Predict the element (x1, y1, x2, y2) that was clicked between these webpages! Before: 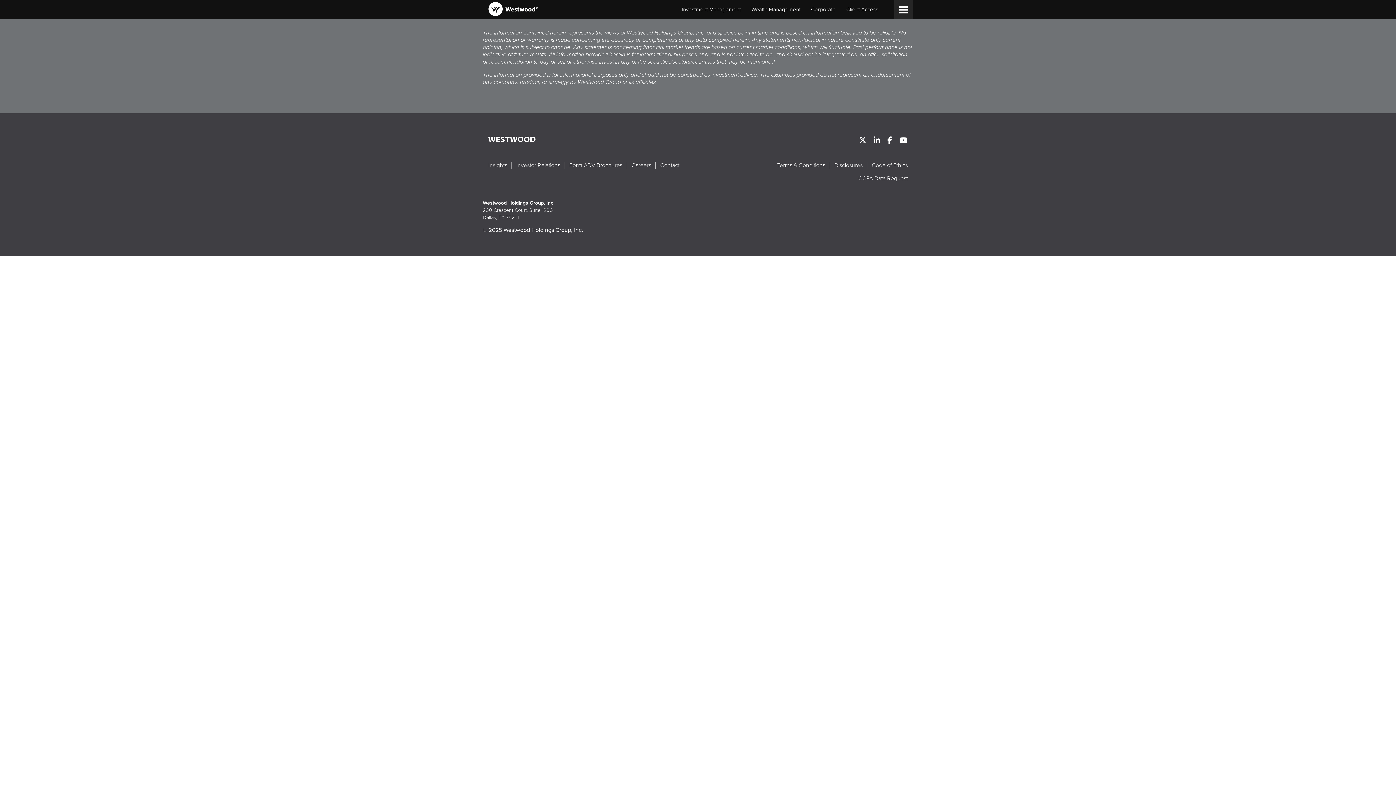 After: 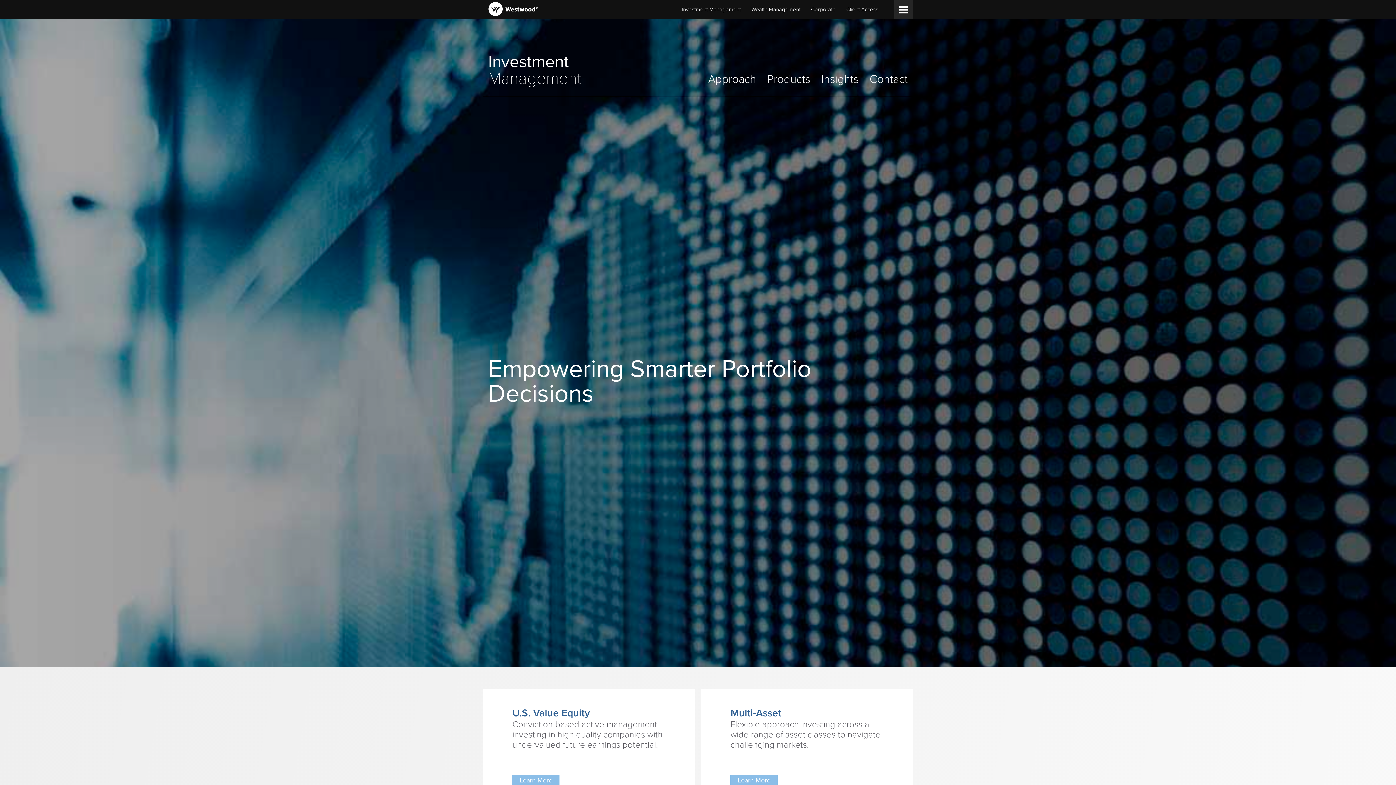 Action: bbox: (682, 6, 741, 12) label: Investment Management